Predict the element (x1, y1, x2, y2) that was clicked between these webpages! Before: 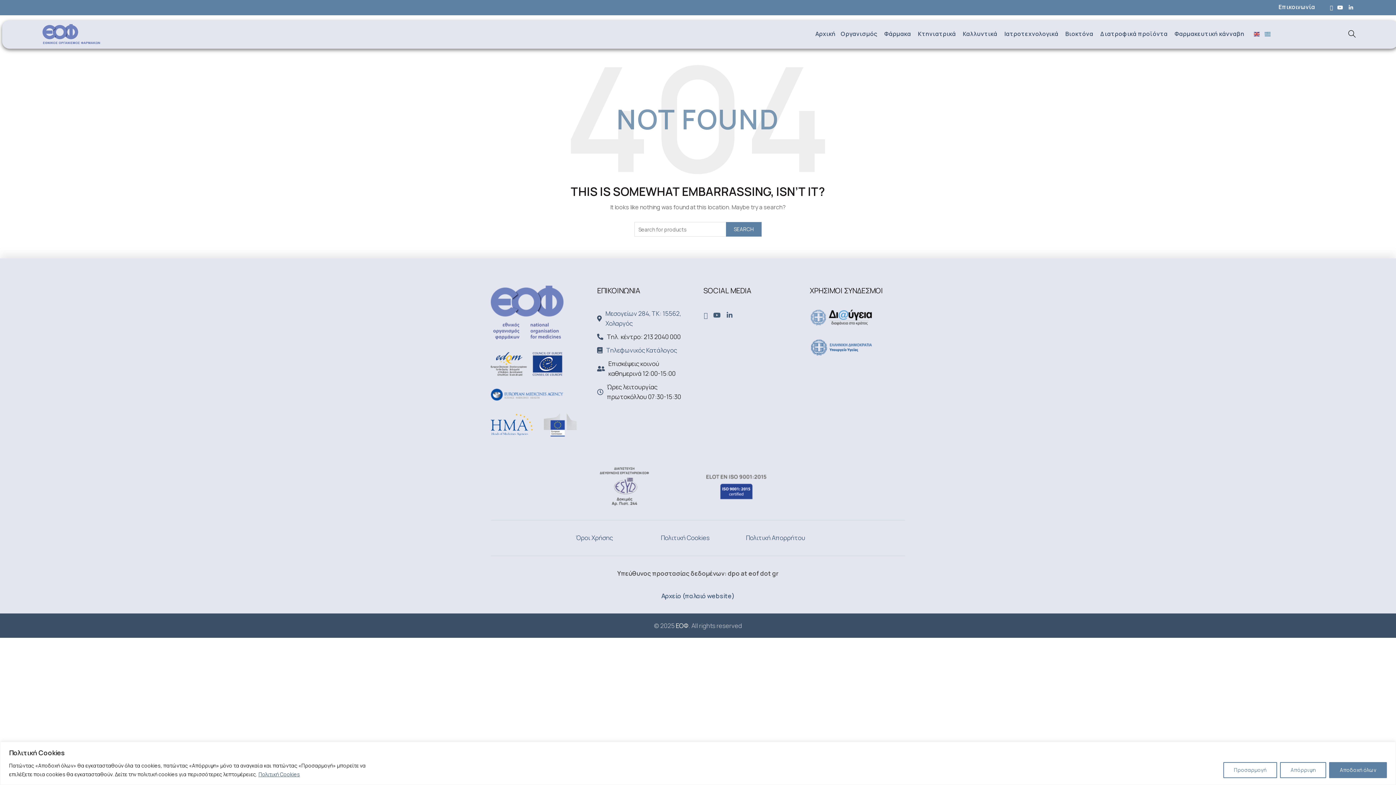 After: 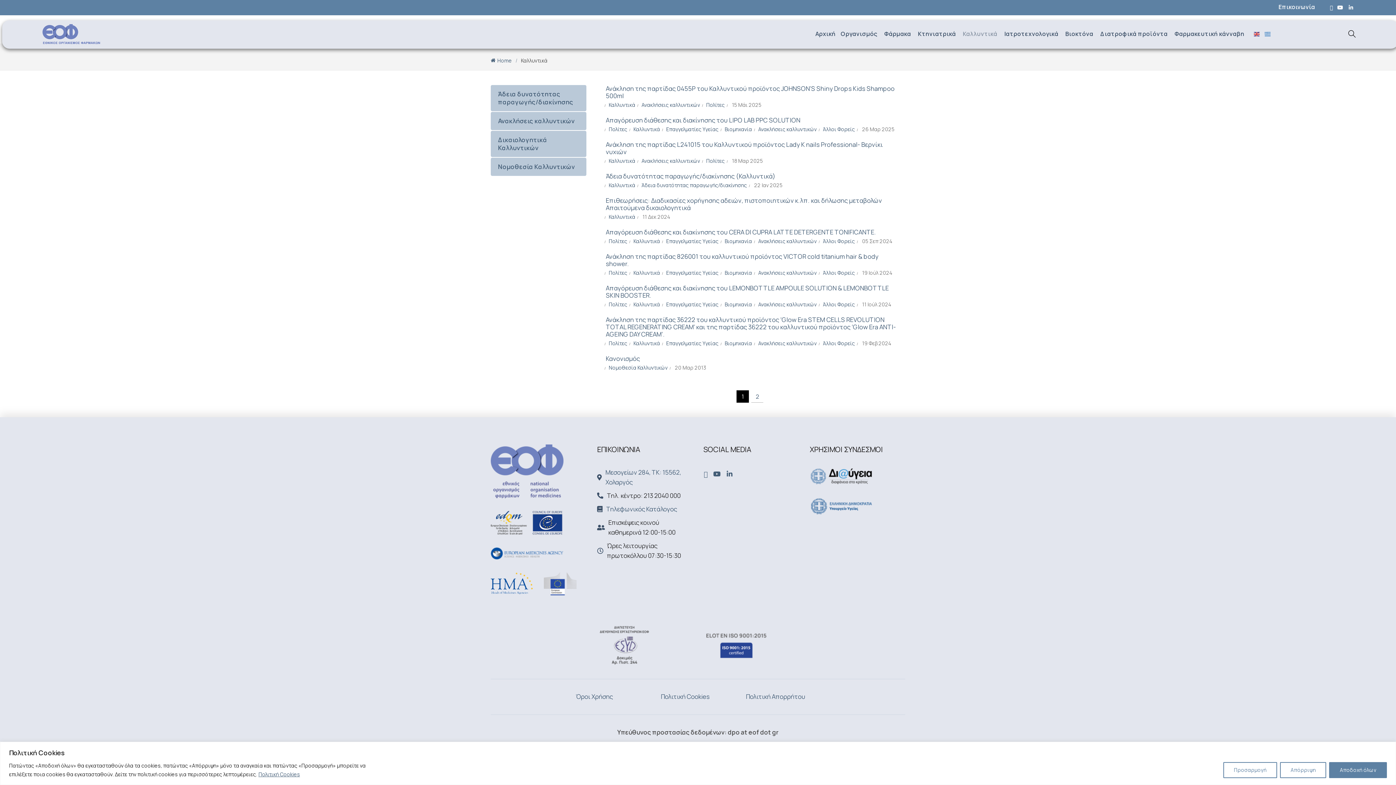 Action: label: Καλλυντικά bbox: (963, 20, 999, 47)